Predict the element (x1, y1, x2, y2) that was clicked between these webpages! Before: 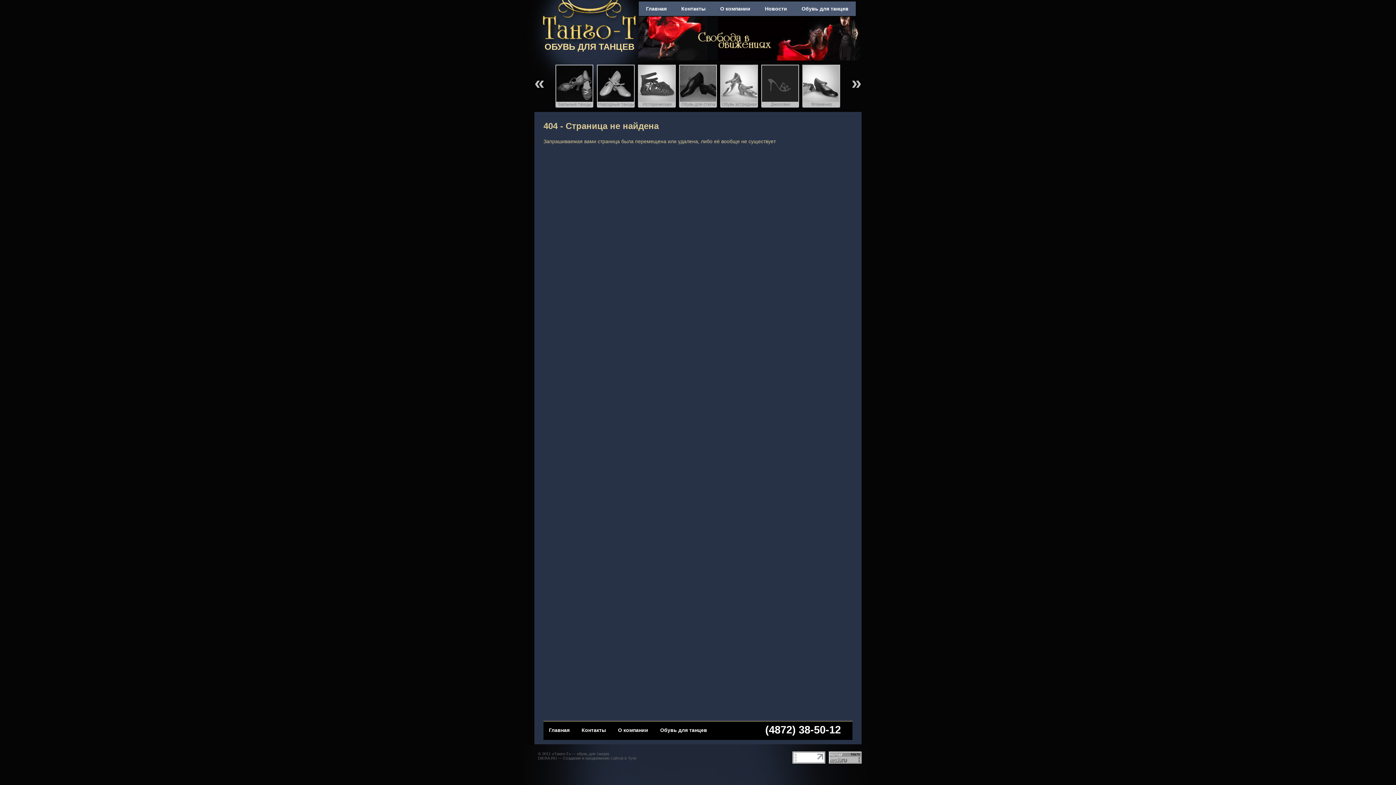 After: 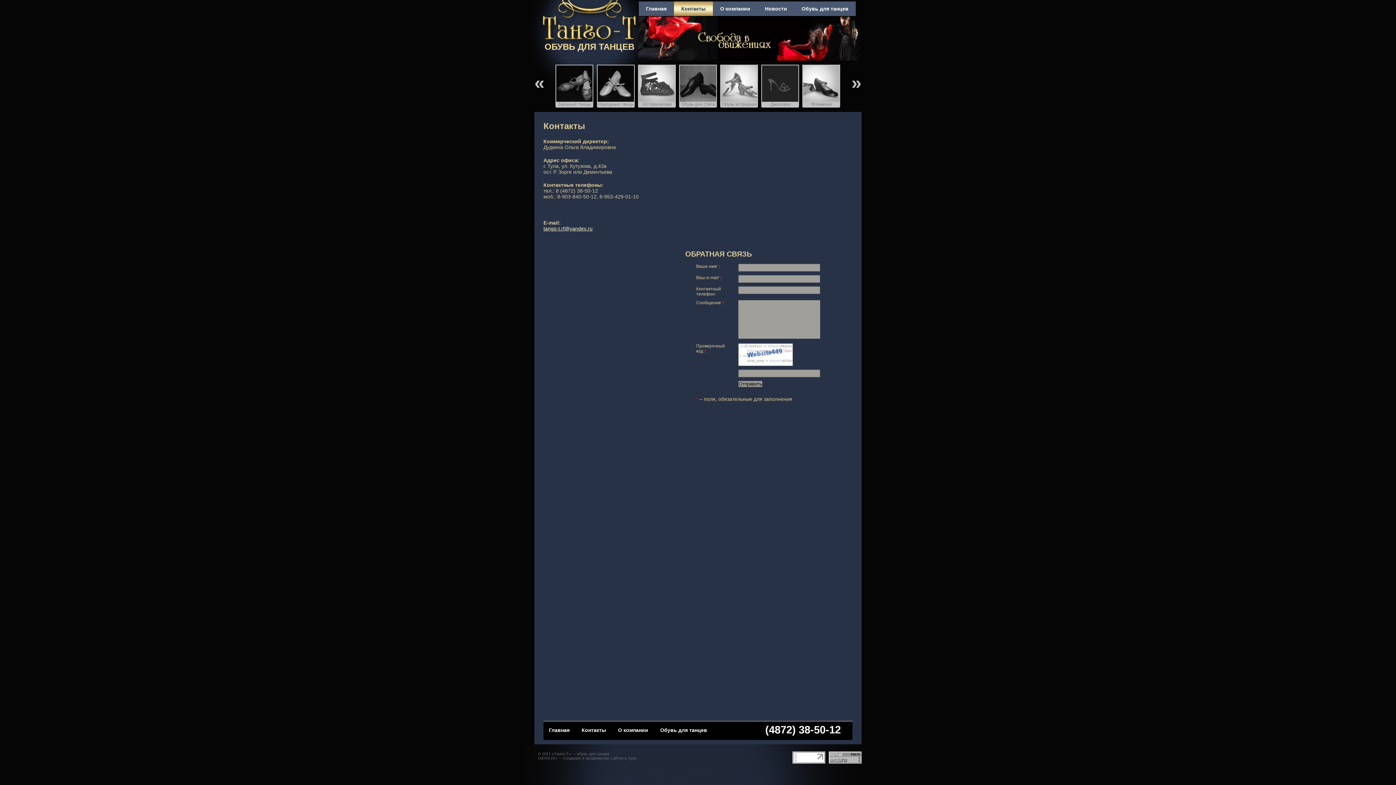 Action: label: Контакты bbox: (581, 727, 606, 733)